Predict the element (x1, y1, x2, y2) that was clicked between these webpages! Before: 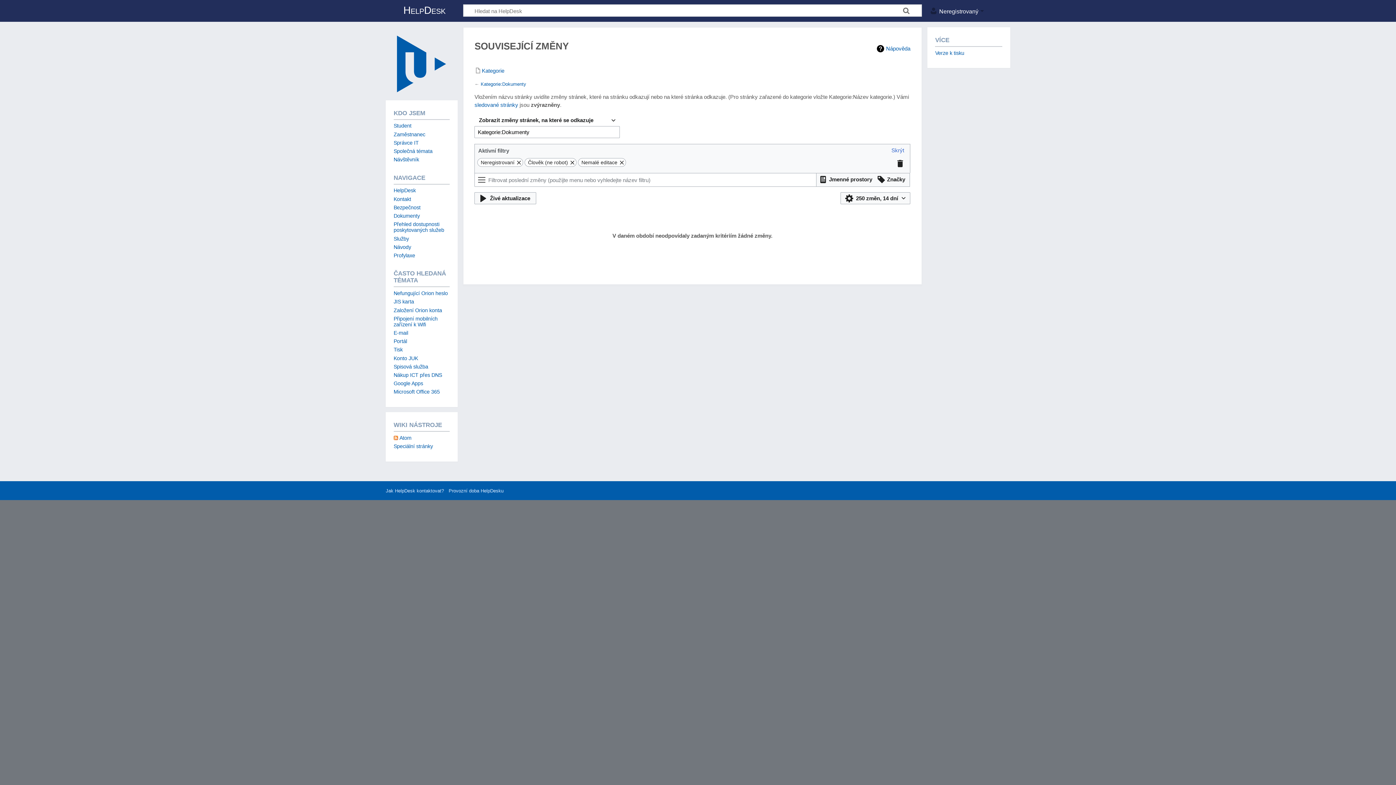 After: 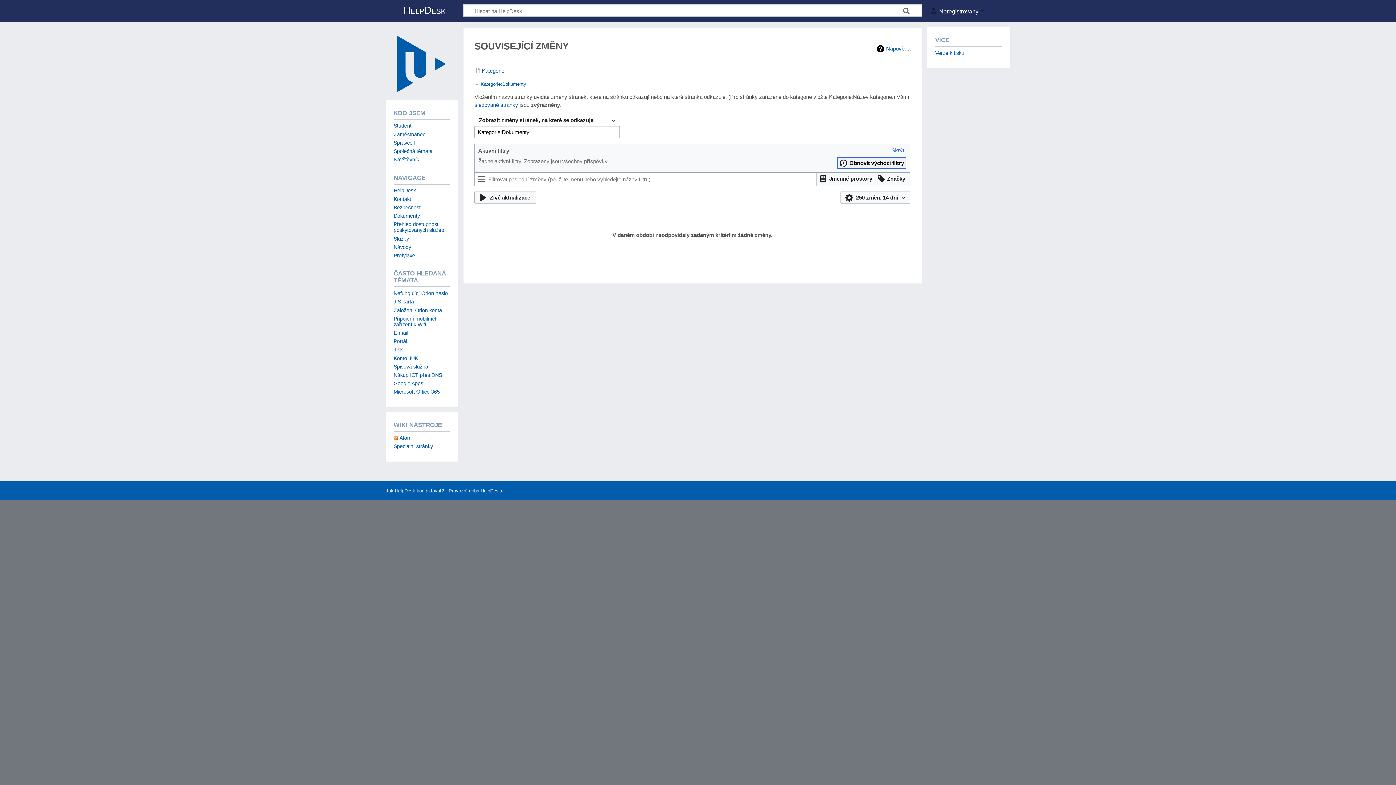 Action: bbox: (894, 157, 906, 169)